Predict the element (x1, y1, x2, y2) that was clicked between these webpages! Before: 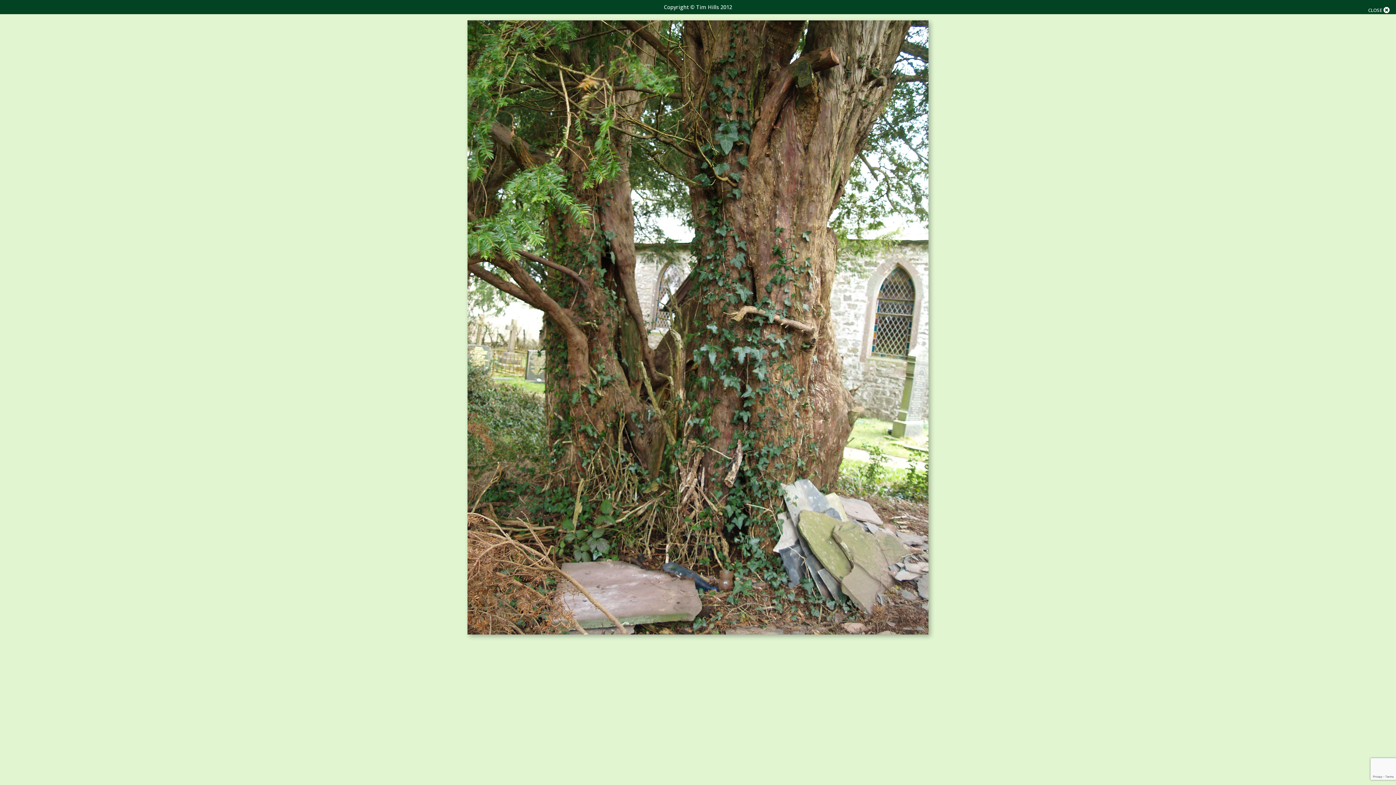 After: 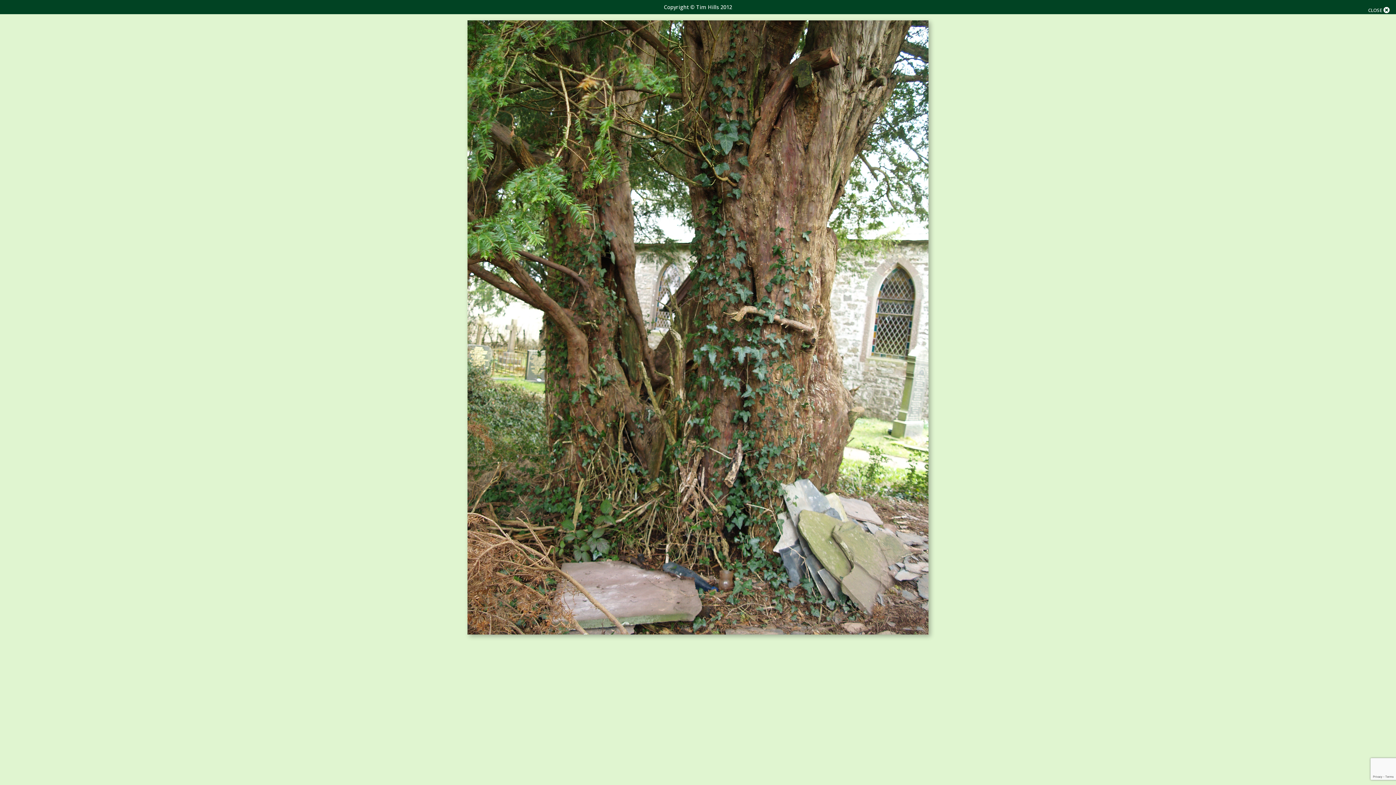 Action: bbox: (1368, 7, 1389, 13) label: CLOSE